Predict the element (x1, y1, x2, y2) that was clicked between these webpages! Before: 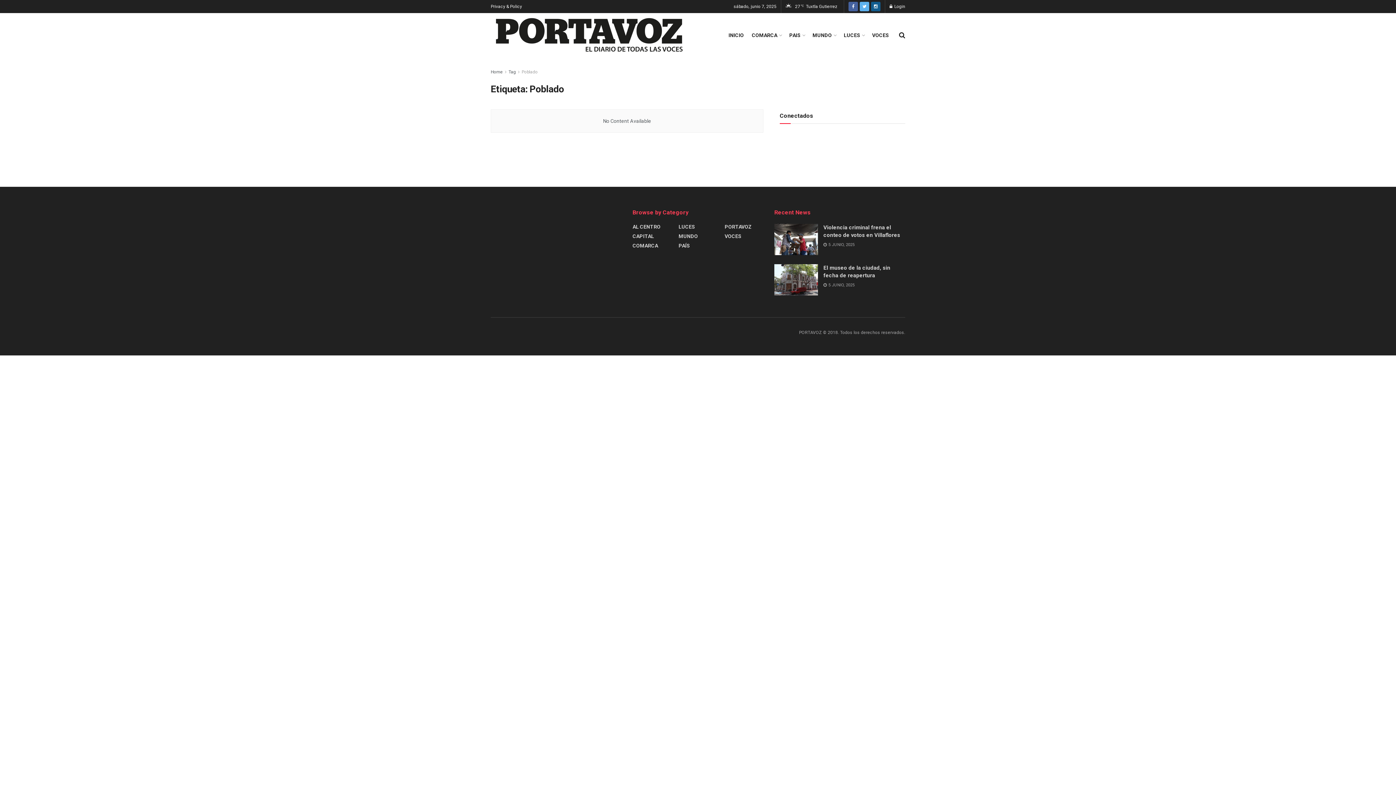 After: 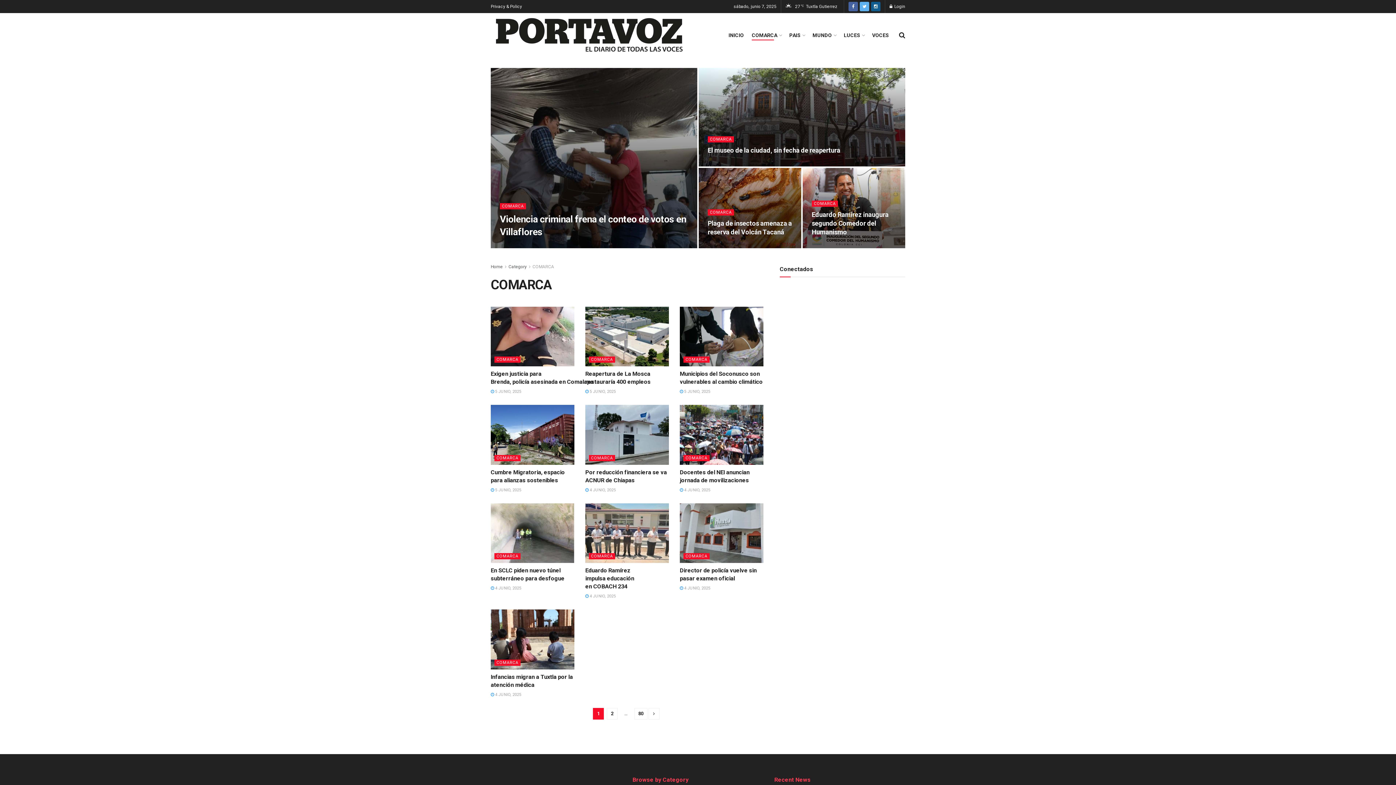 Action: bbox: (632, 242, 658, 248) label: COMARCA